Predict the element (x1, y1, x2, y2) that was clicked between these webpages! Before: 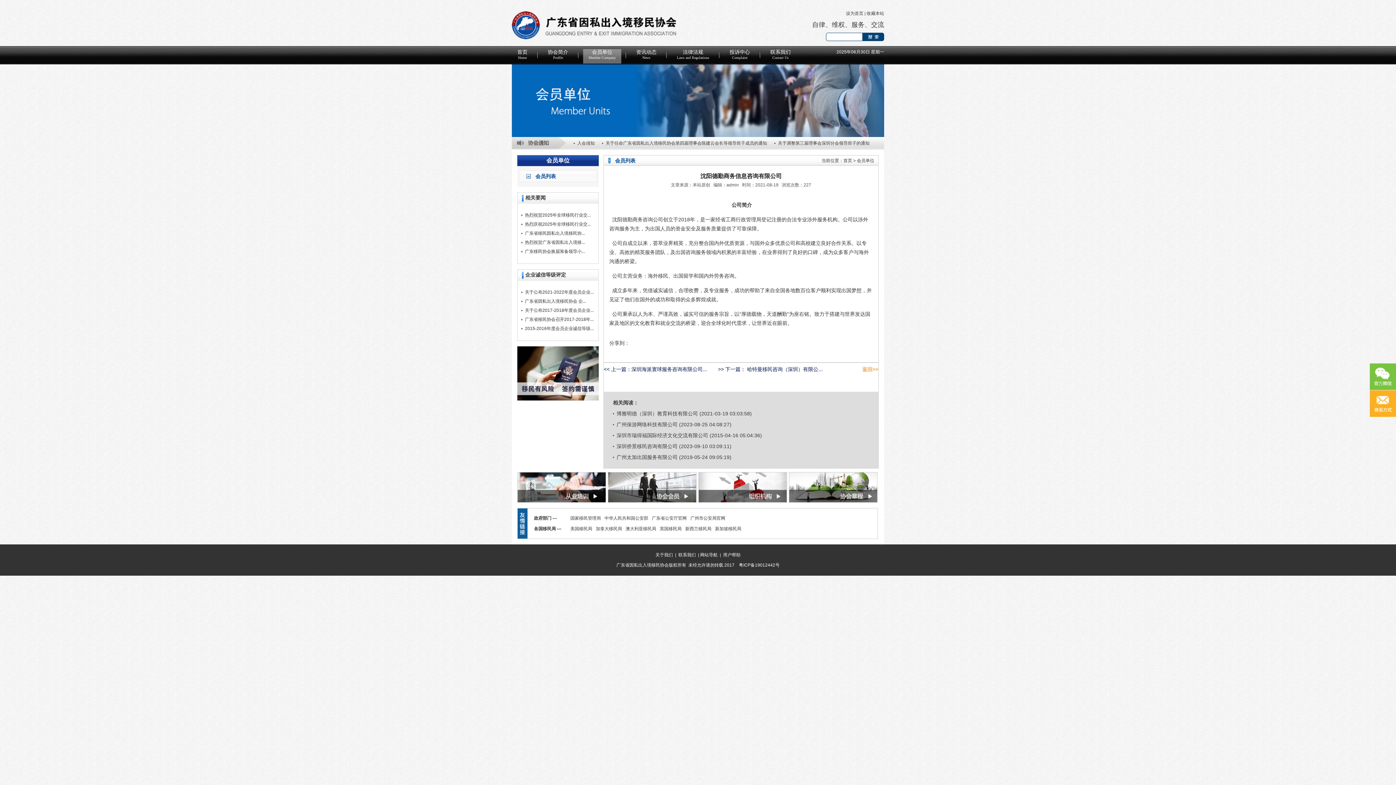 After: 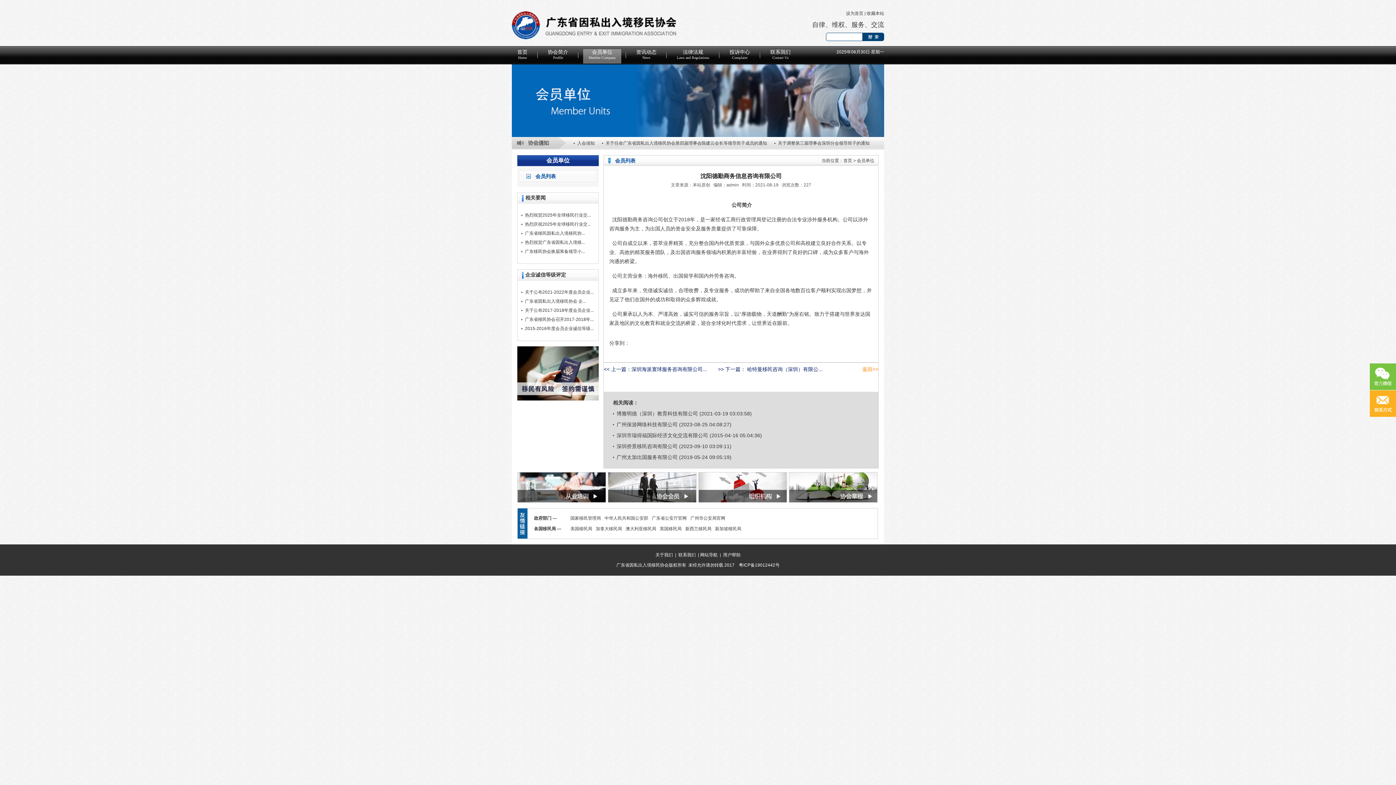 Action: bbox: (739, 562, 779, 568) label: 粤ICP备19012442号